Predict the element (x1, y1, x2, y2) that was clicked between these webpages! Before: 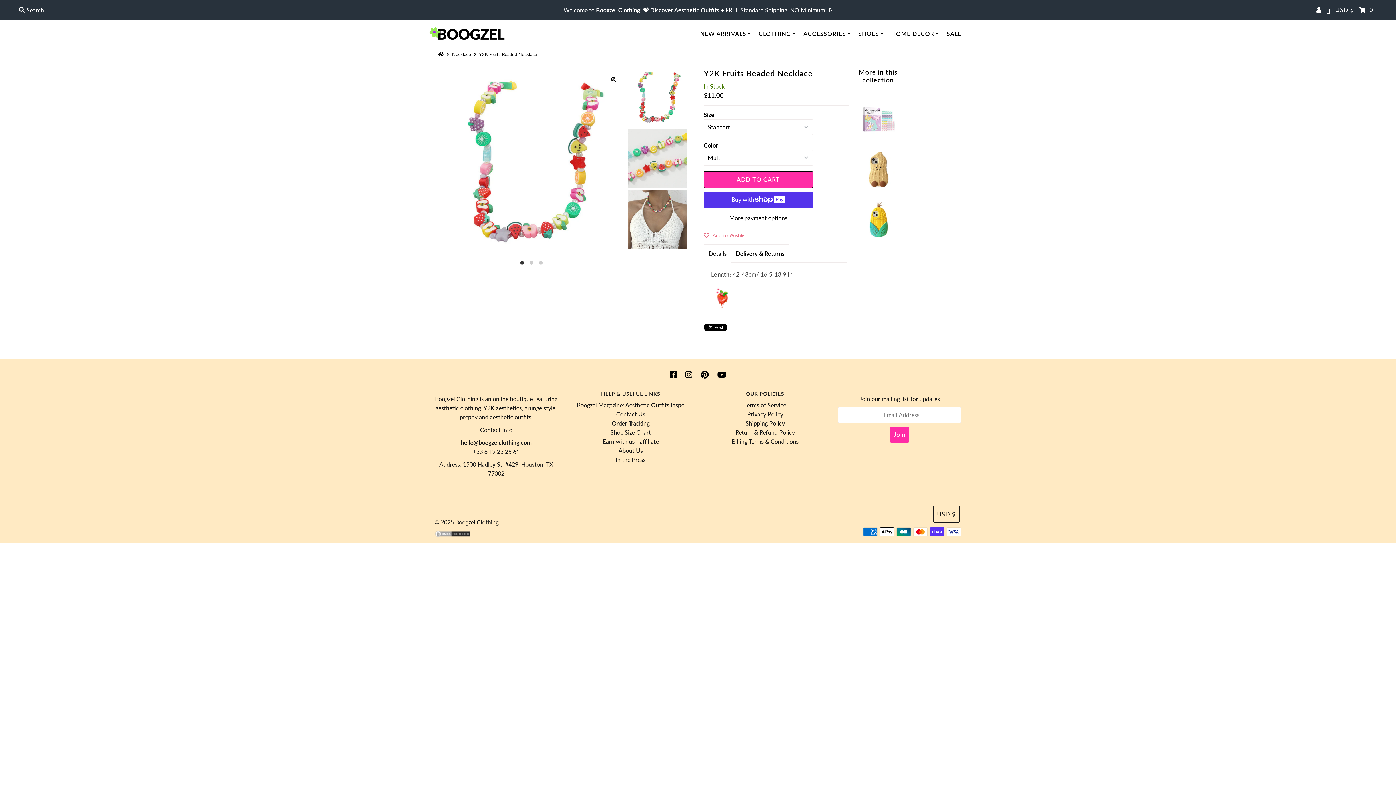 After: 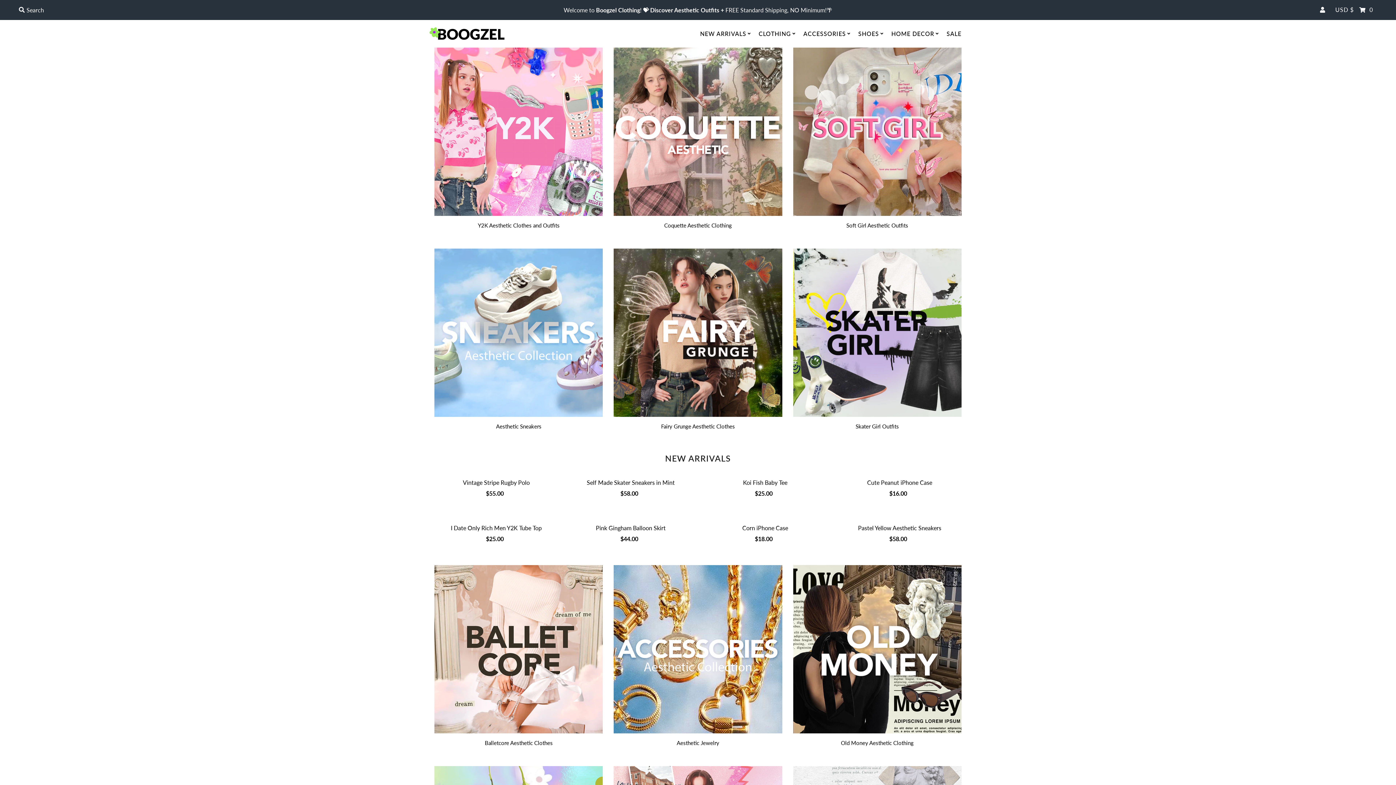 Action: bbox: (429, 26, 505, 41)